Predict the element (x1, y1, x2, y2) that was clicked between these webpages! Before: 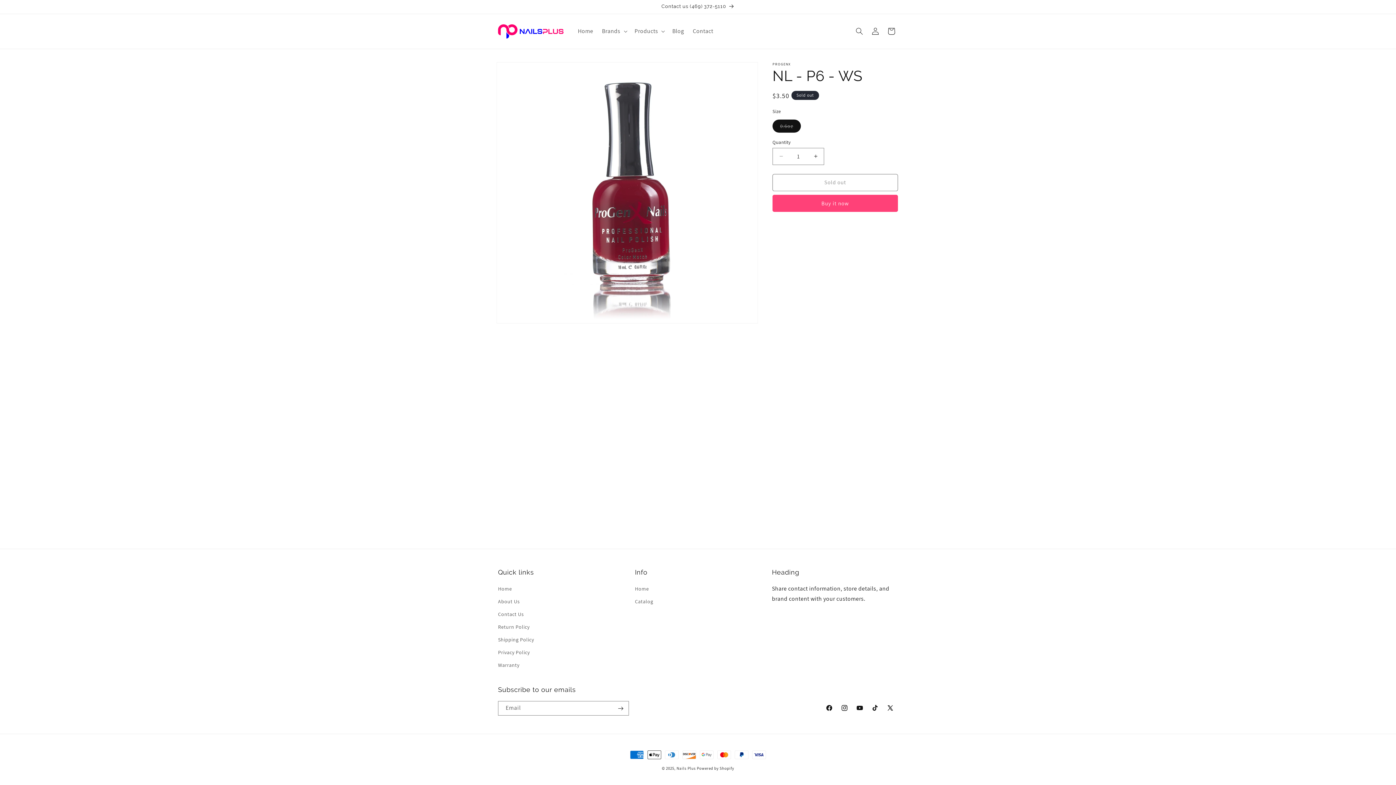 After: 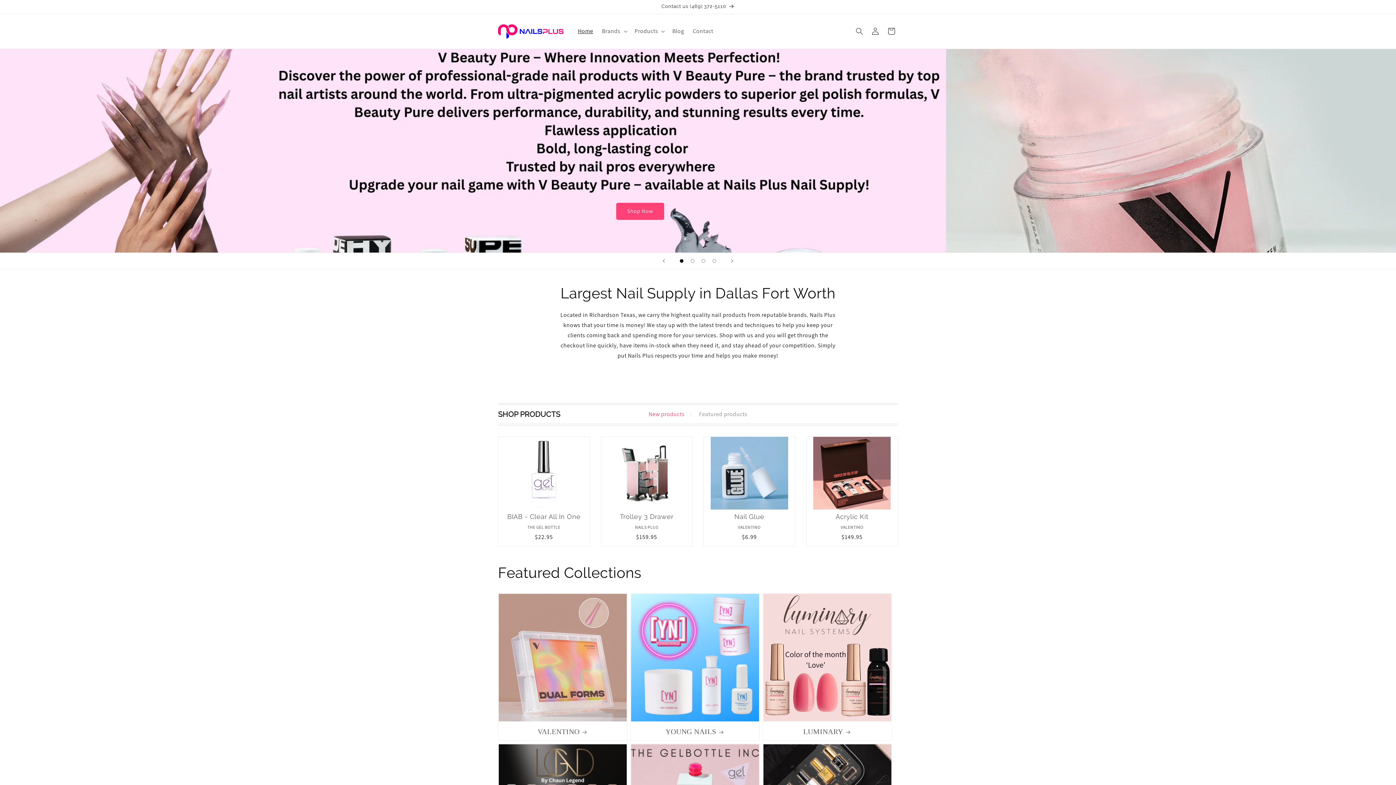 Action: bbox: (635, 584, 649, 595) label: Home